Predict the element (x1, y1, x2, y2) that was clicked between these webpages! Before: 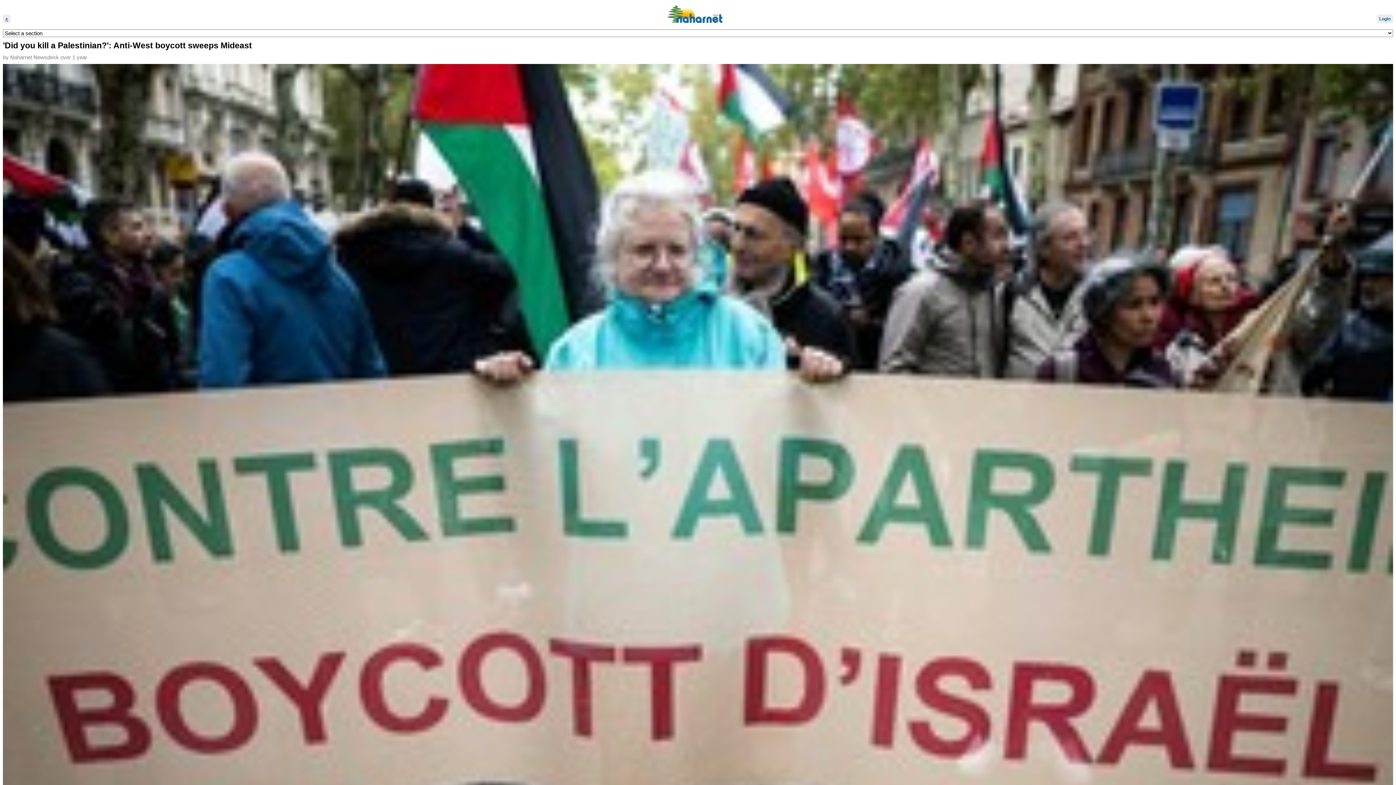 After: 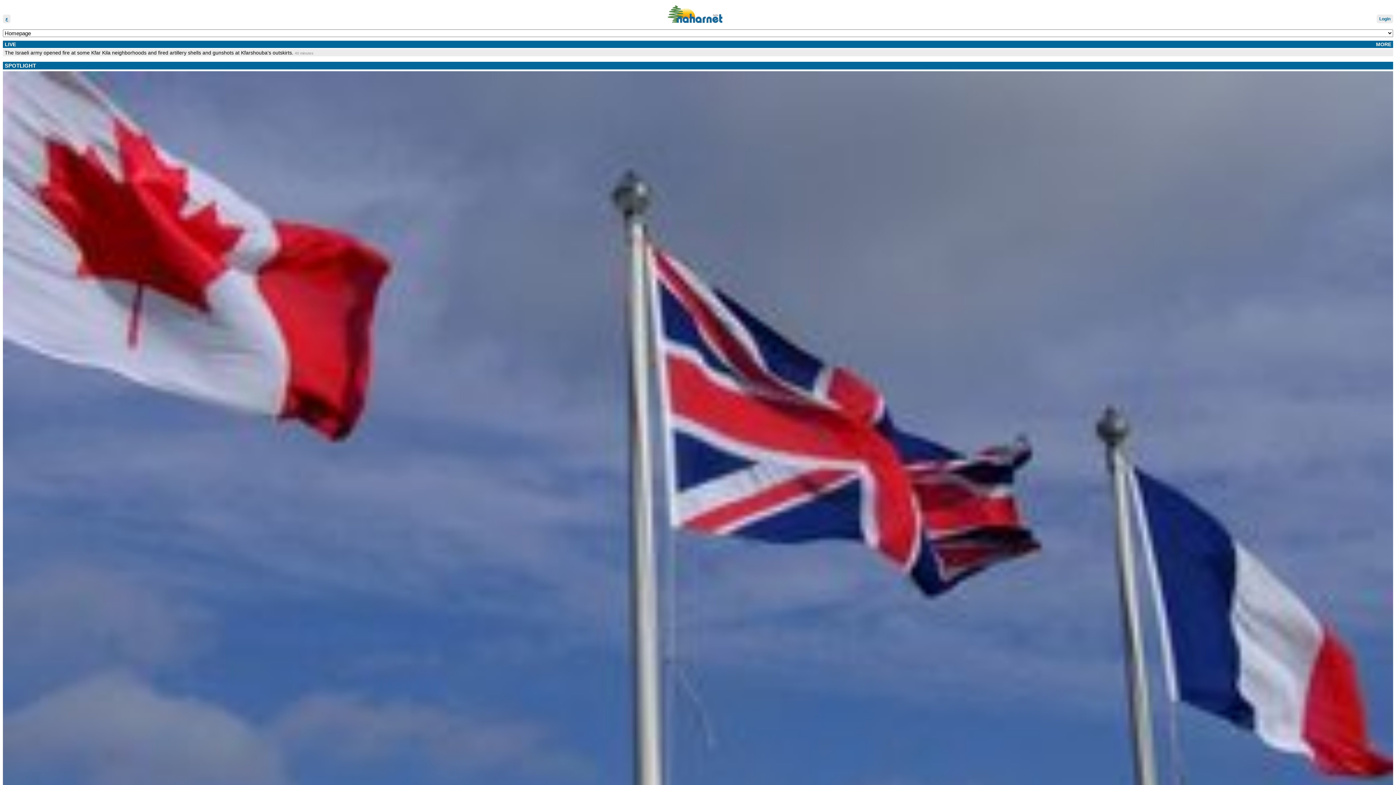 Action: bbox: (670, 5, 725, 23)